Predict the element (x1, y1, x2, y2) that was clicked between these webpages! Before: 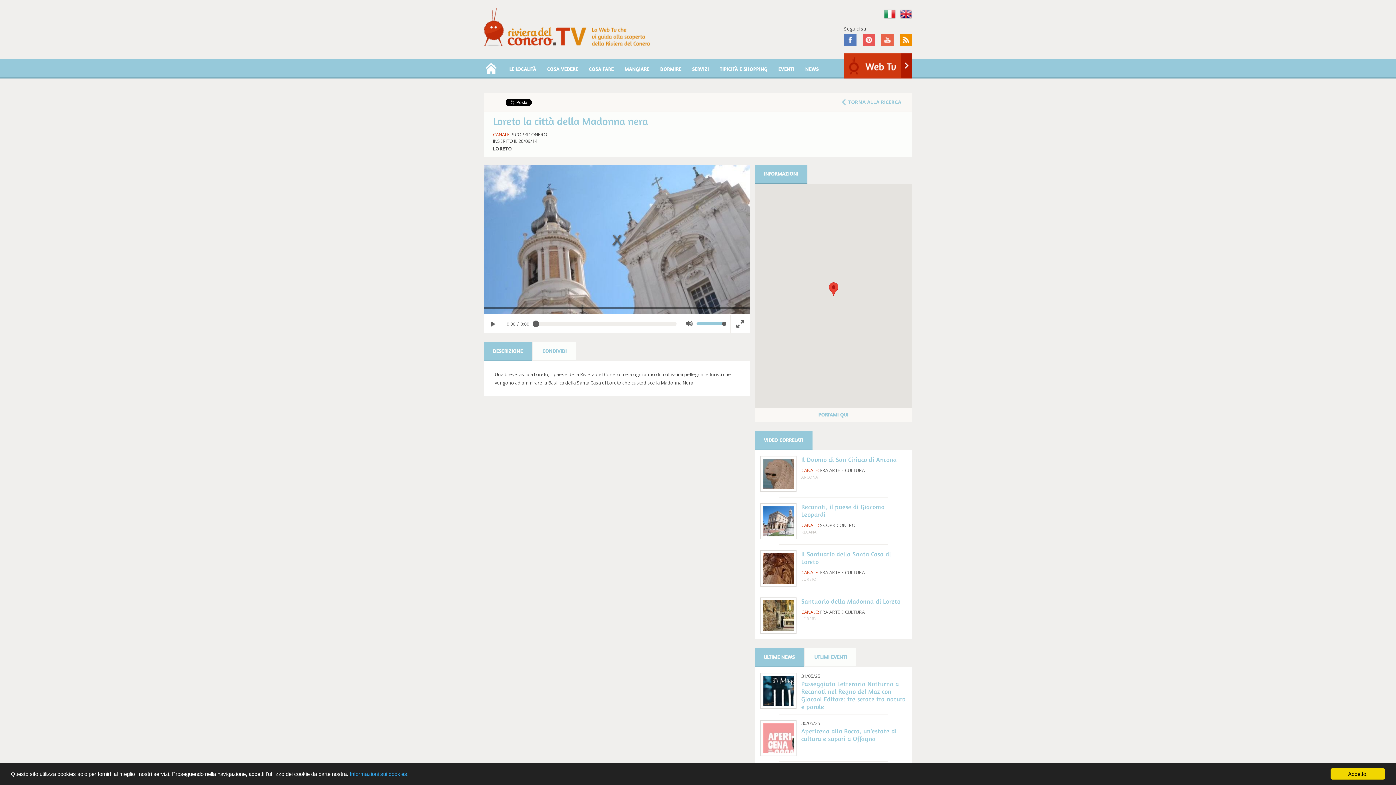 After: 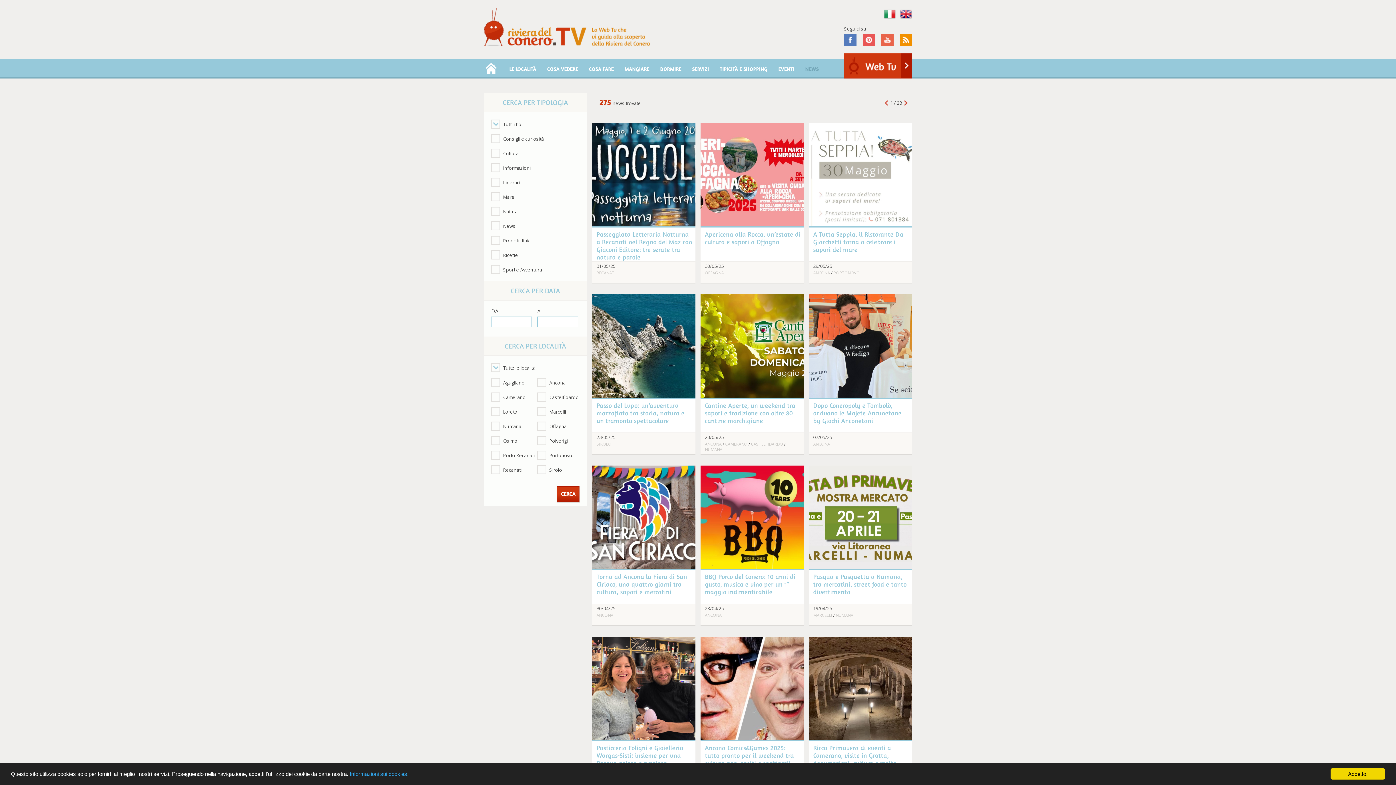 Action: label: NEWS bbox: (800, 59, 824, 77)